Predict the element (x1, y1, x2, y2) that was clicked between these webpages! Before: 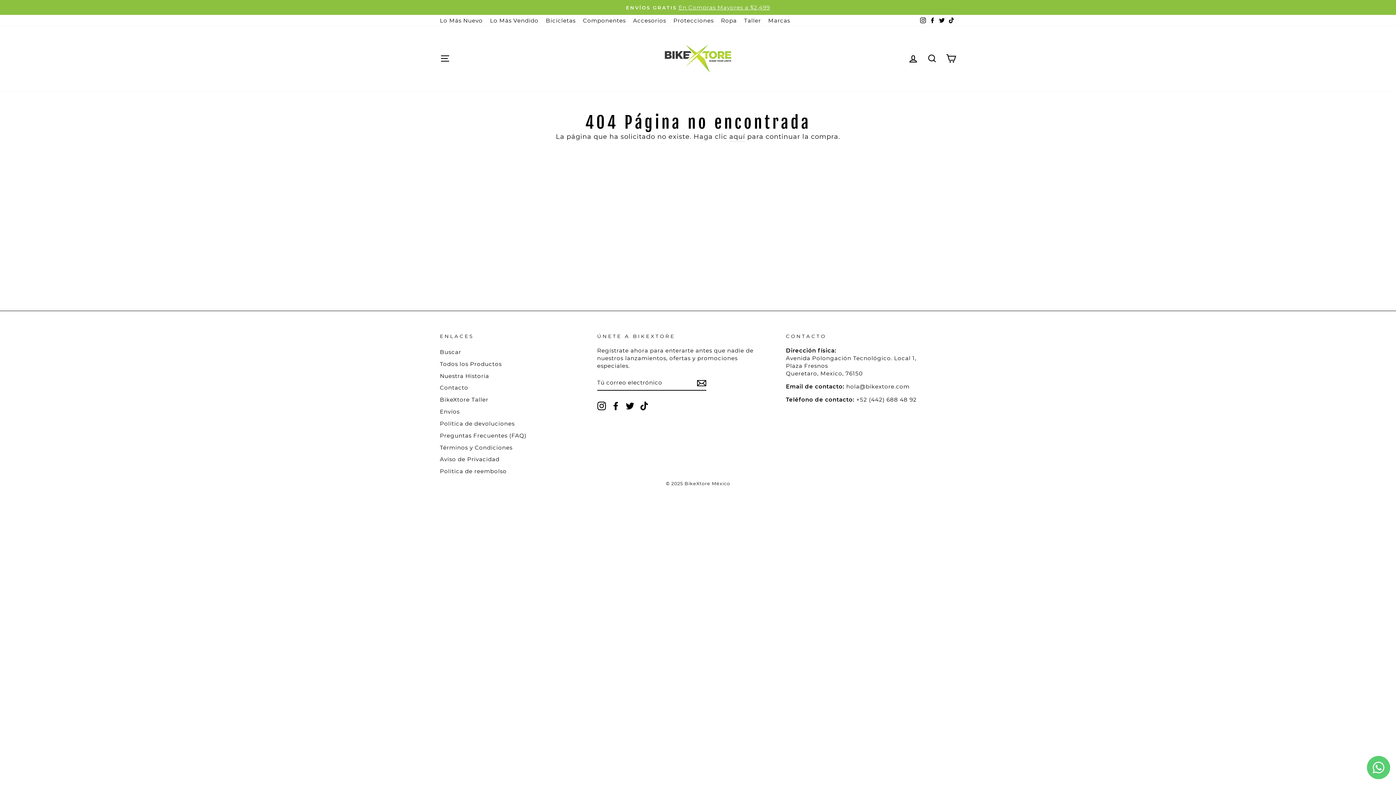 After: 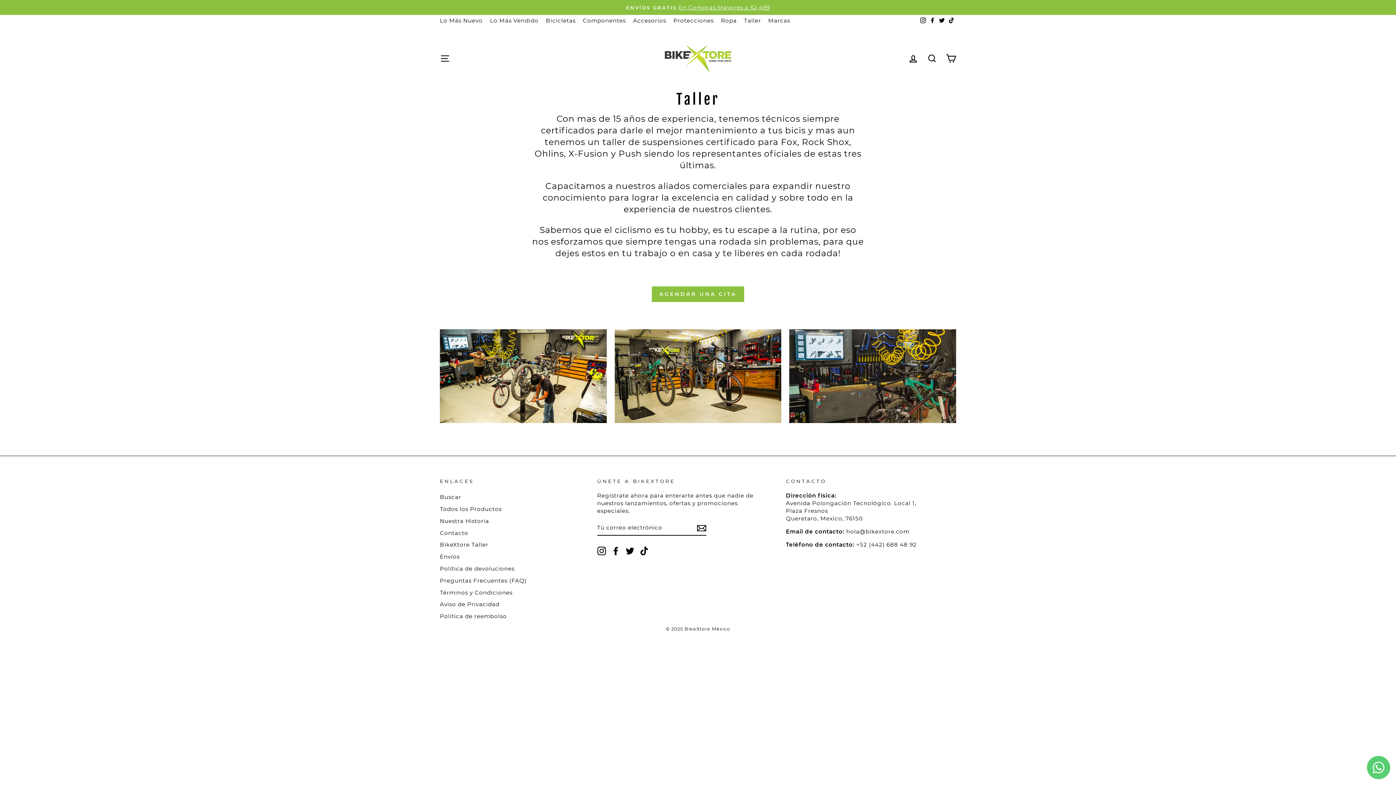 Action: label: Taller bbox: (740, 14, 764, 26)